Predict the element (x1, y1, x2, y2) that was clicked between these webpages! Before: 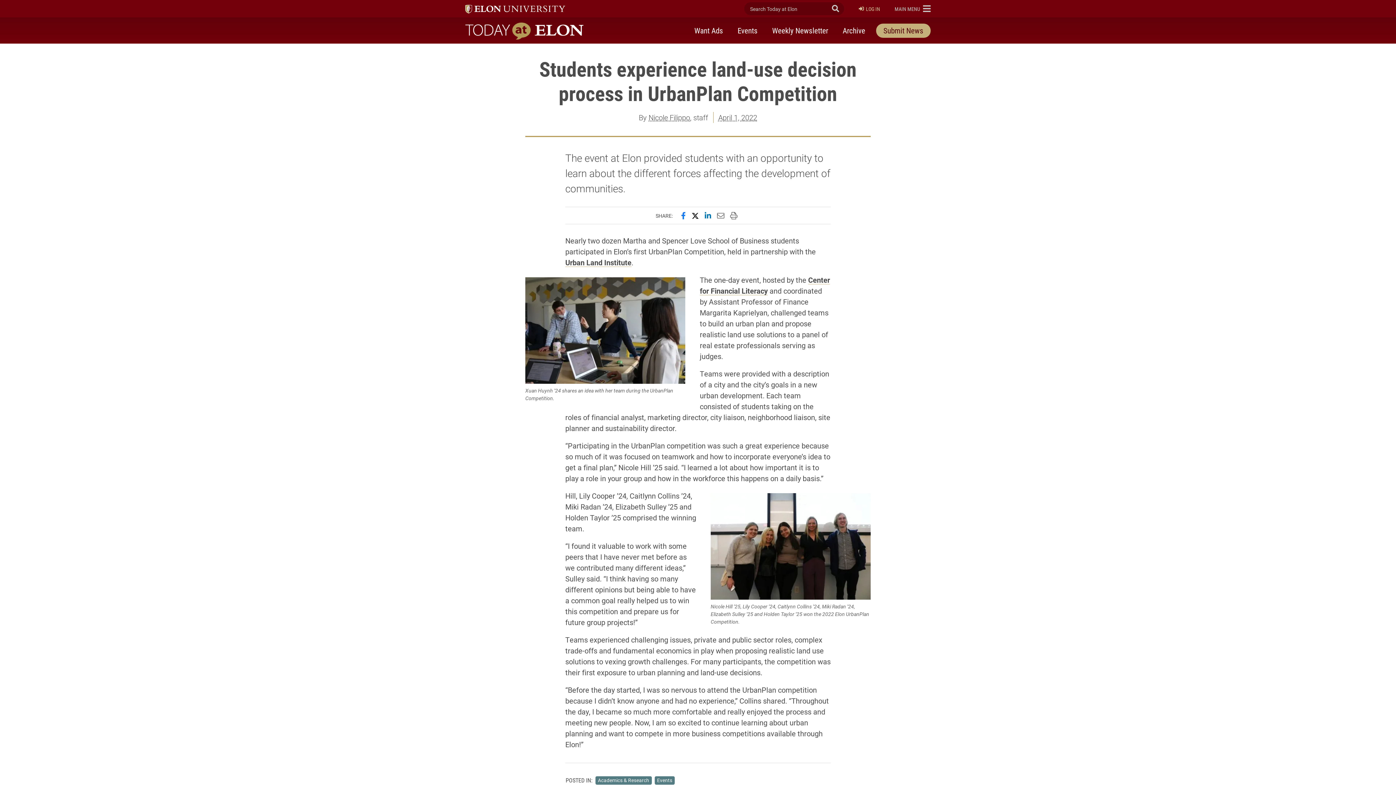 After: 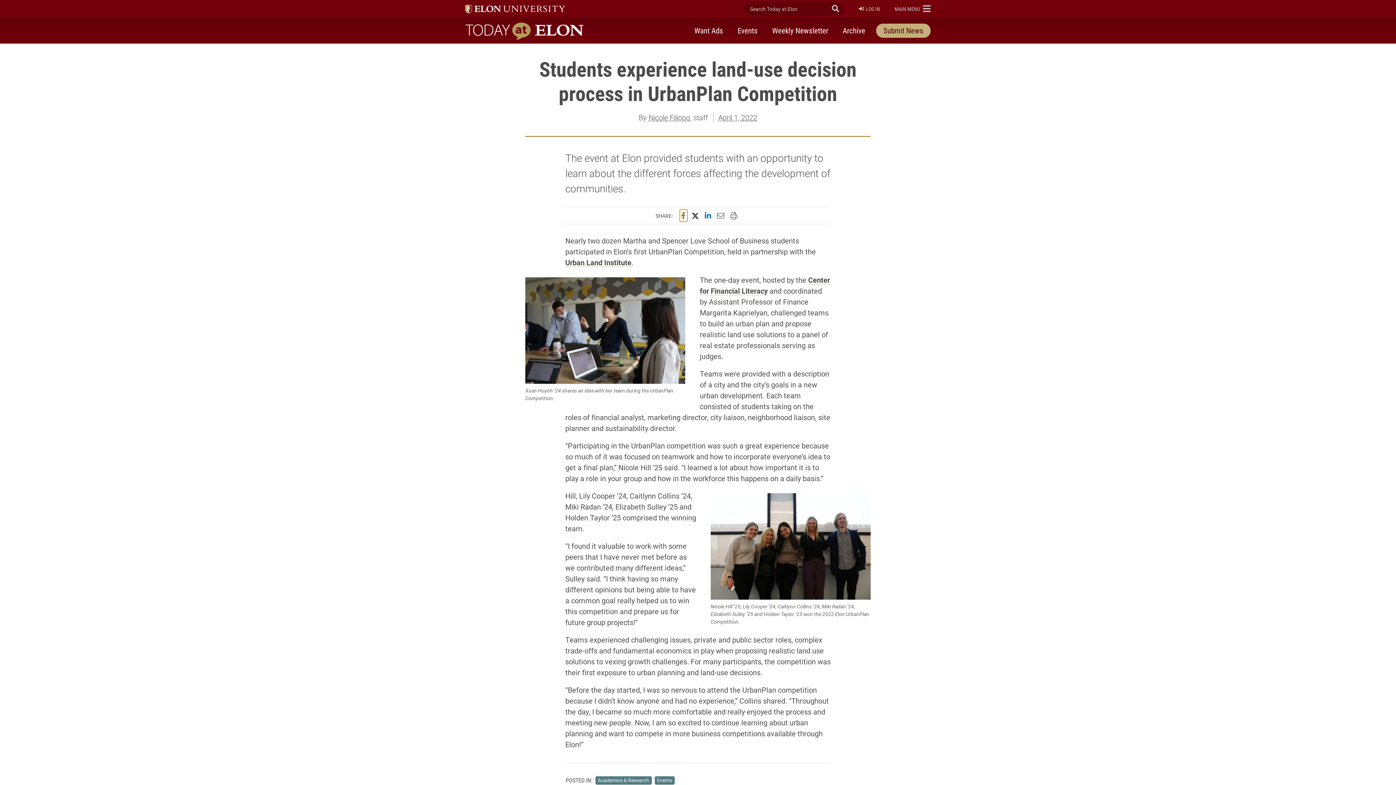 Action: bbox: (679, 209, 687, 221) label: Share this page on Facebook